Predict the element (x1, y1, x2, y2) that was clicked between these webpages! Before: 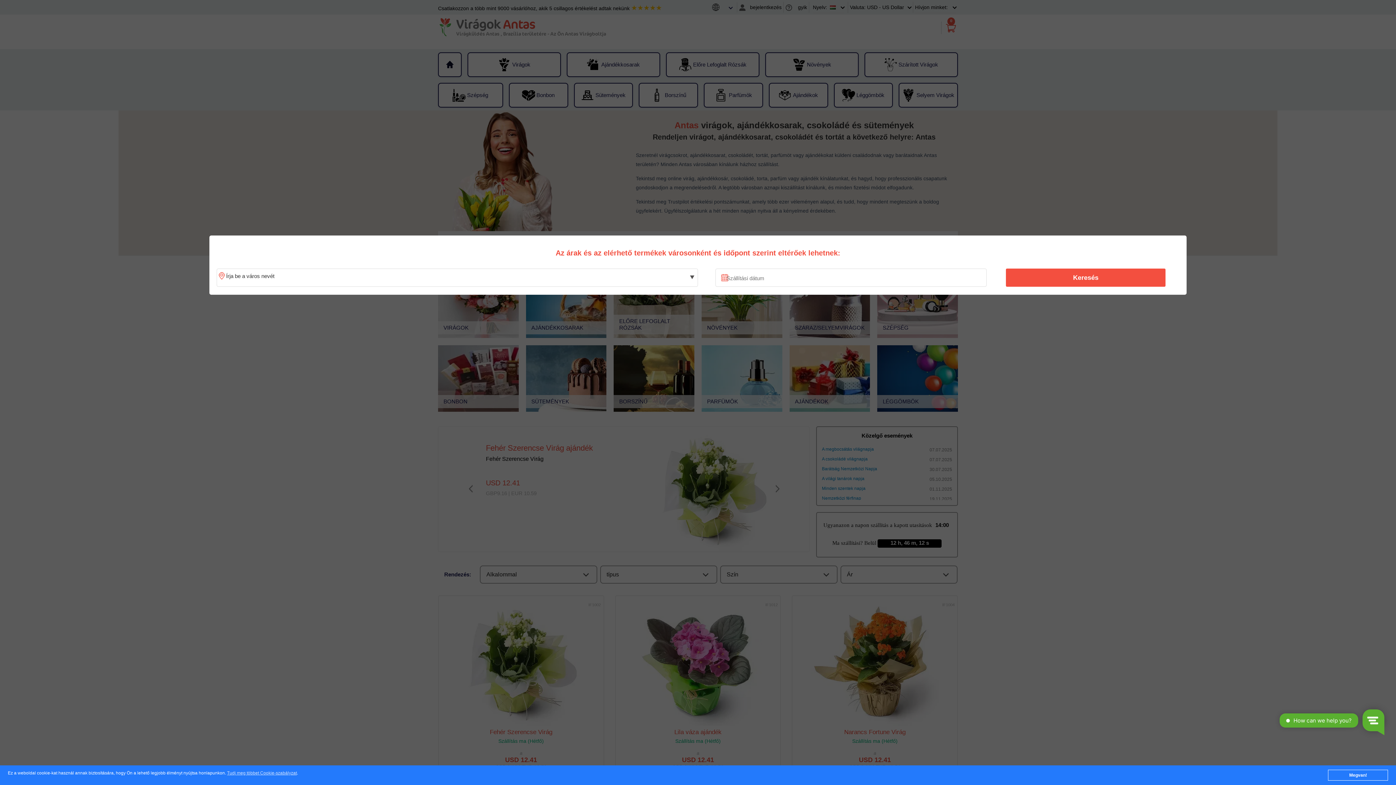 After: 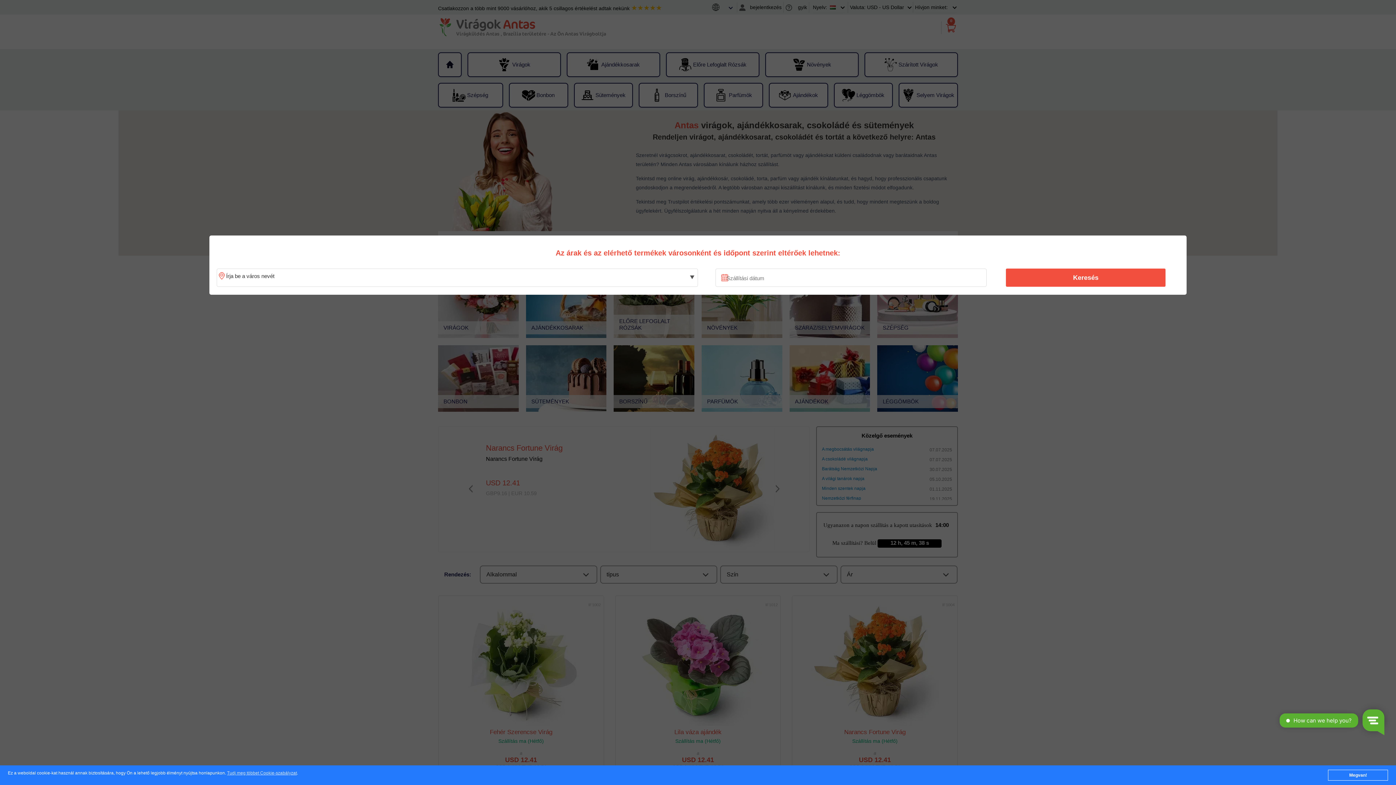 Action: label: Keresés bbox: (1010, 270, 1161, 285)